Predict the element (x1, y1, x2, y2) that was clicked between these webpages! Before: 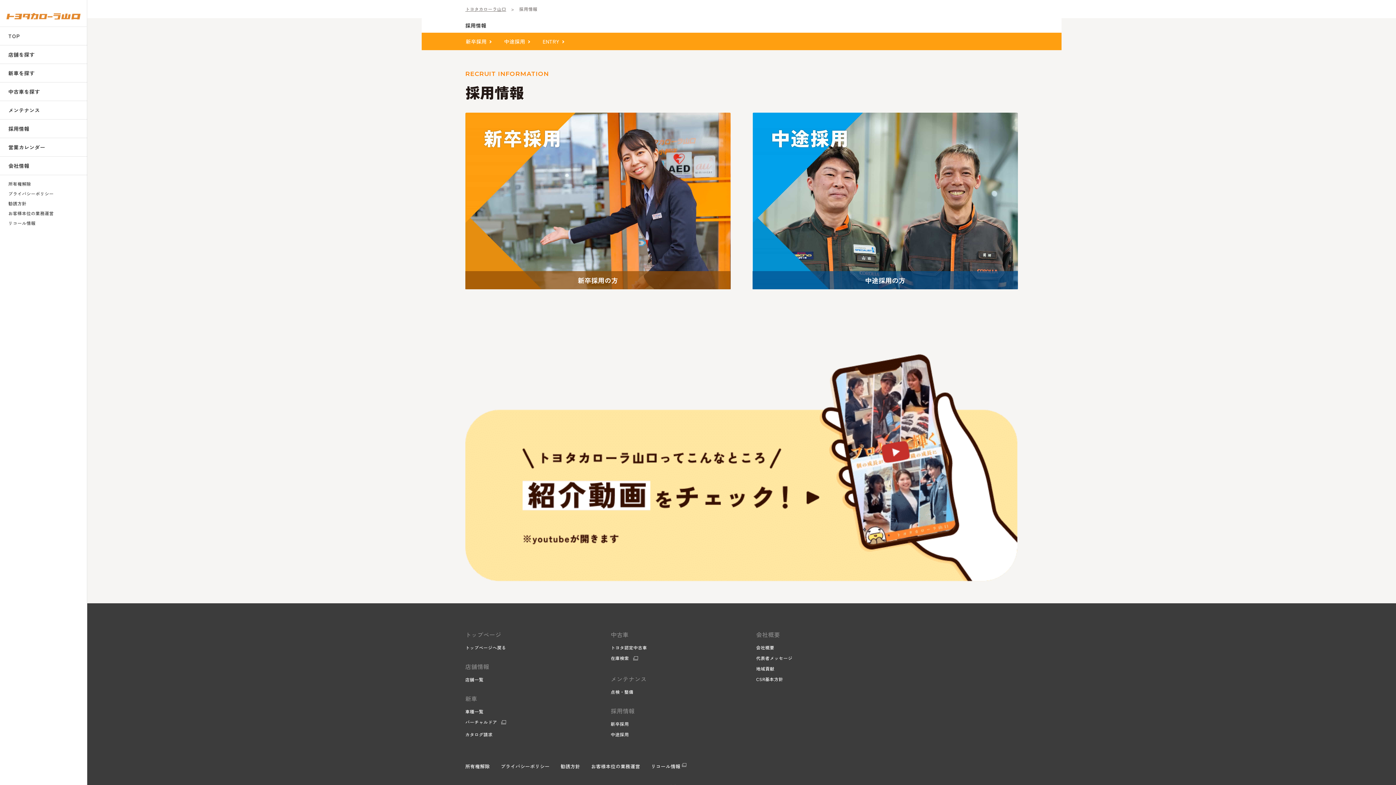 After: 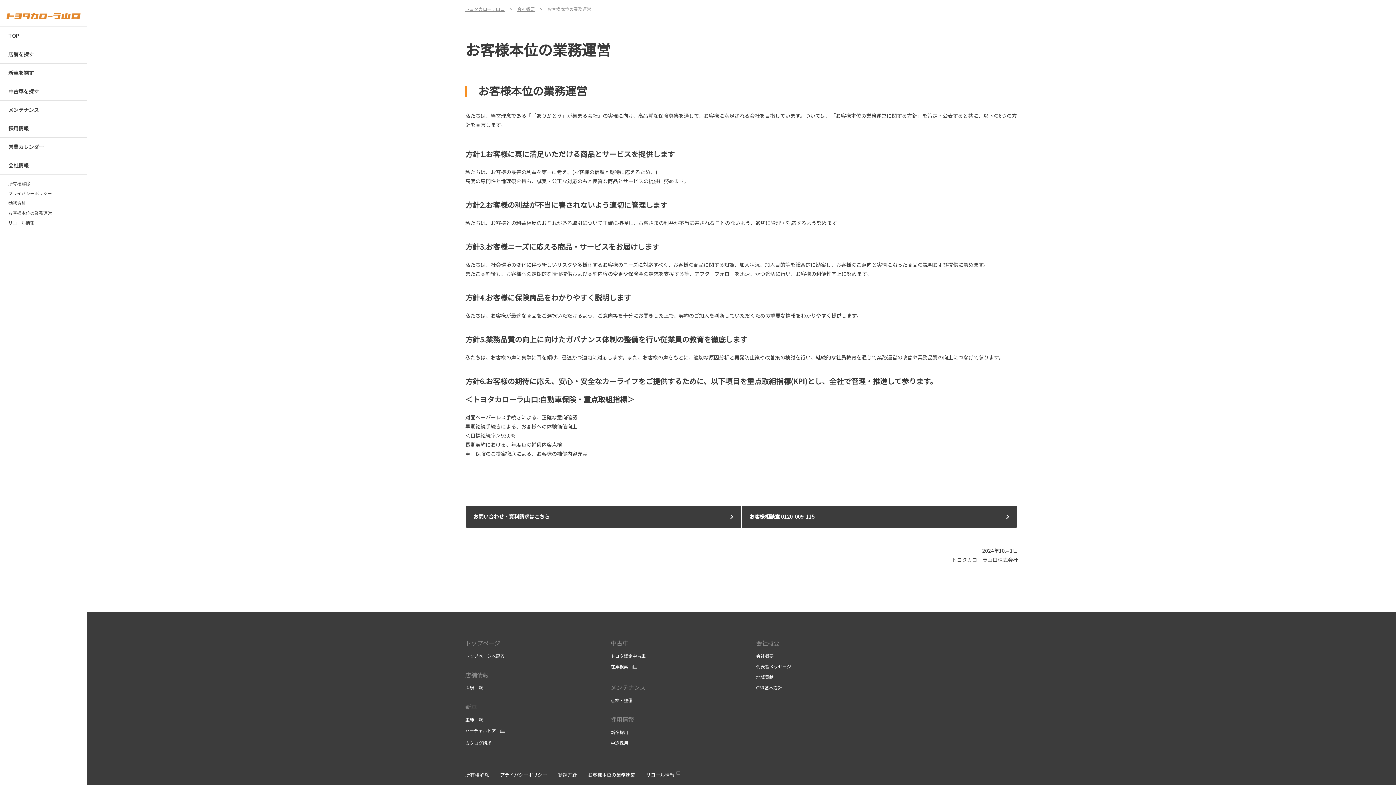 Action: bbox: (591, 763, 640, 770) label: お客様本位の業務運営